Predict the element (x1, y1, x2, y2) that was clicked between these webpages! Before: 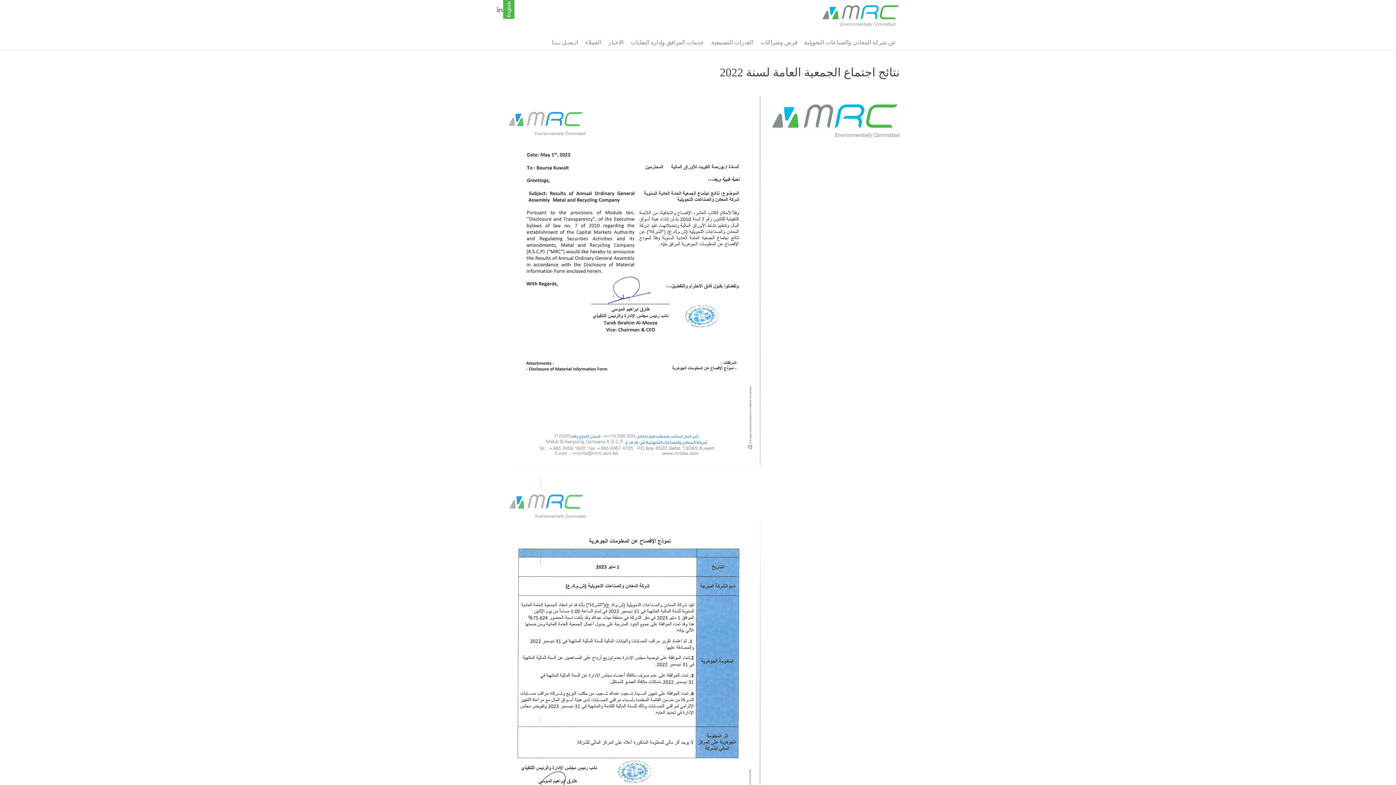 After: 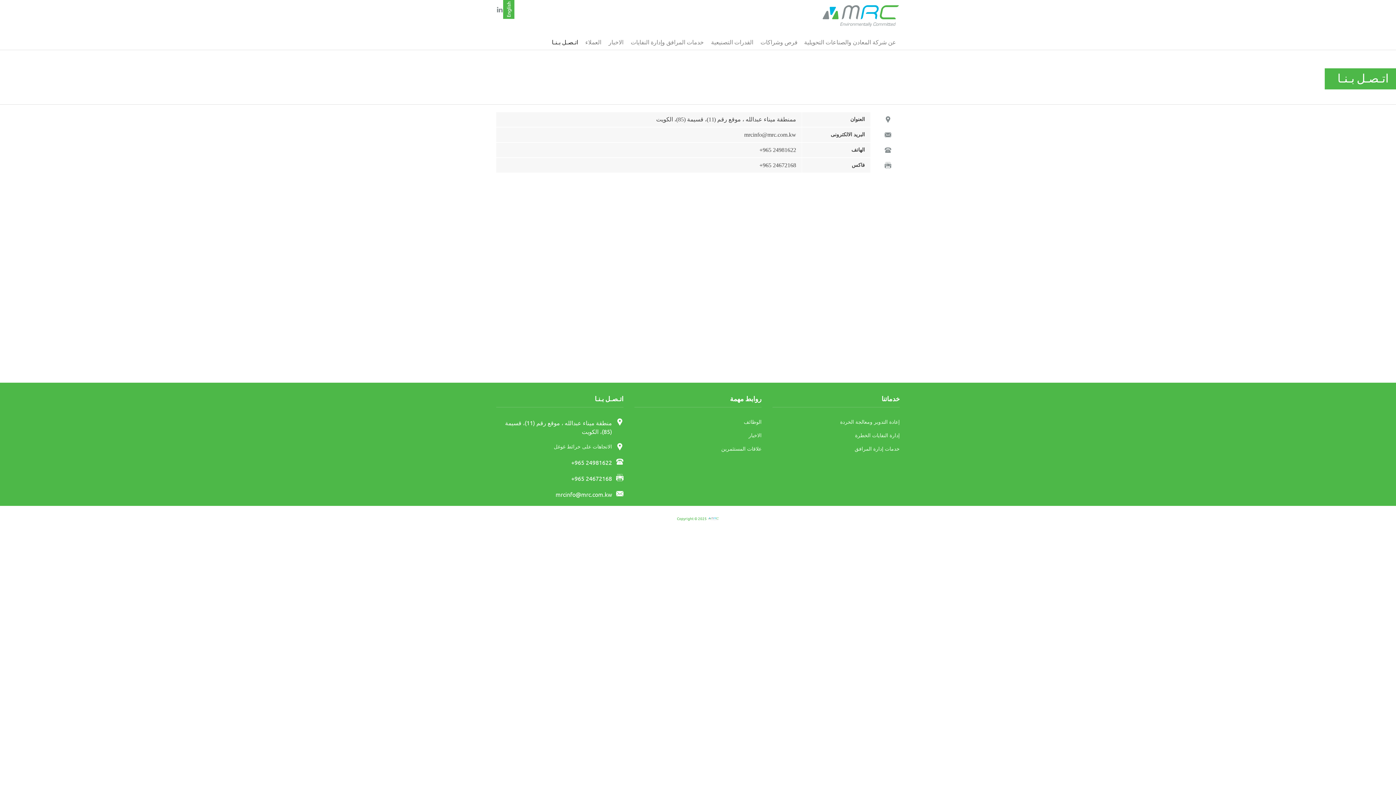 Action: label: اتـصـل بـنـا bbox: (552, 35, 578, 49)